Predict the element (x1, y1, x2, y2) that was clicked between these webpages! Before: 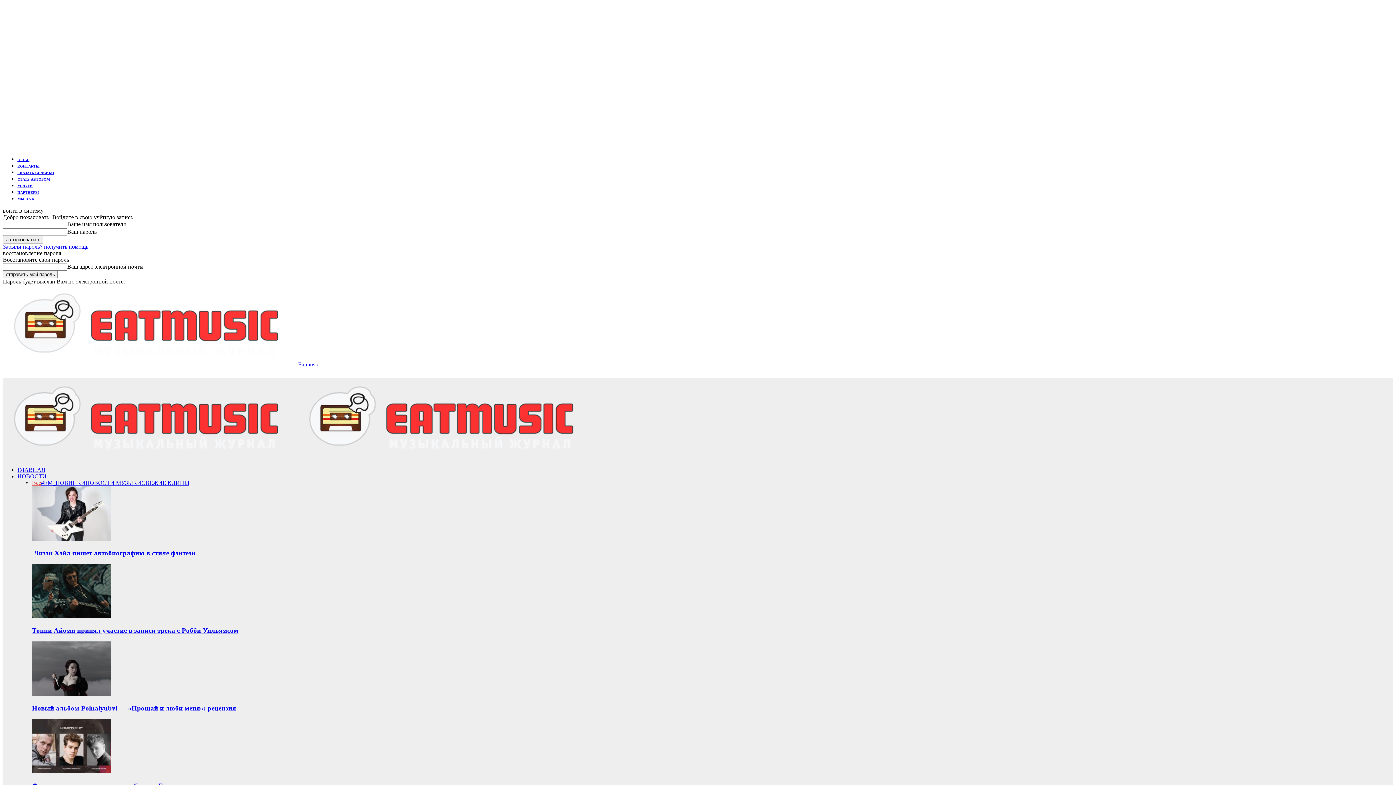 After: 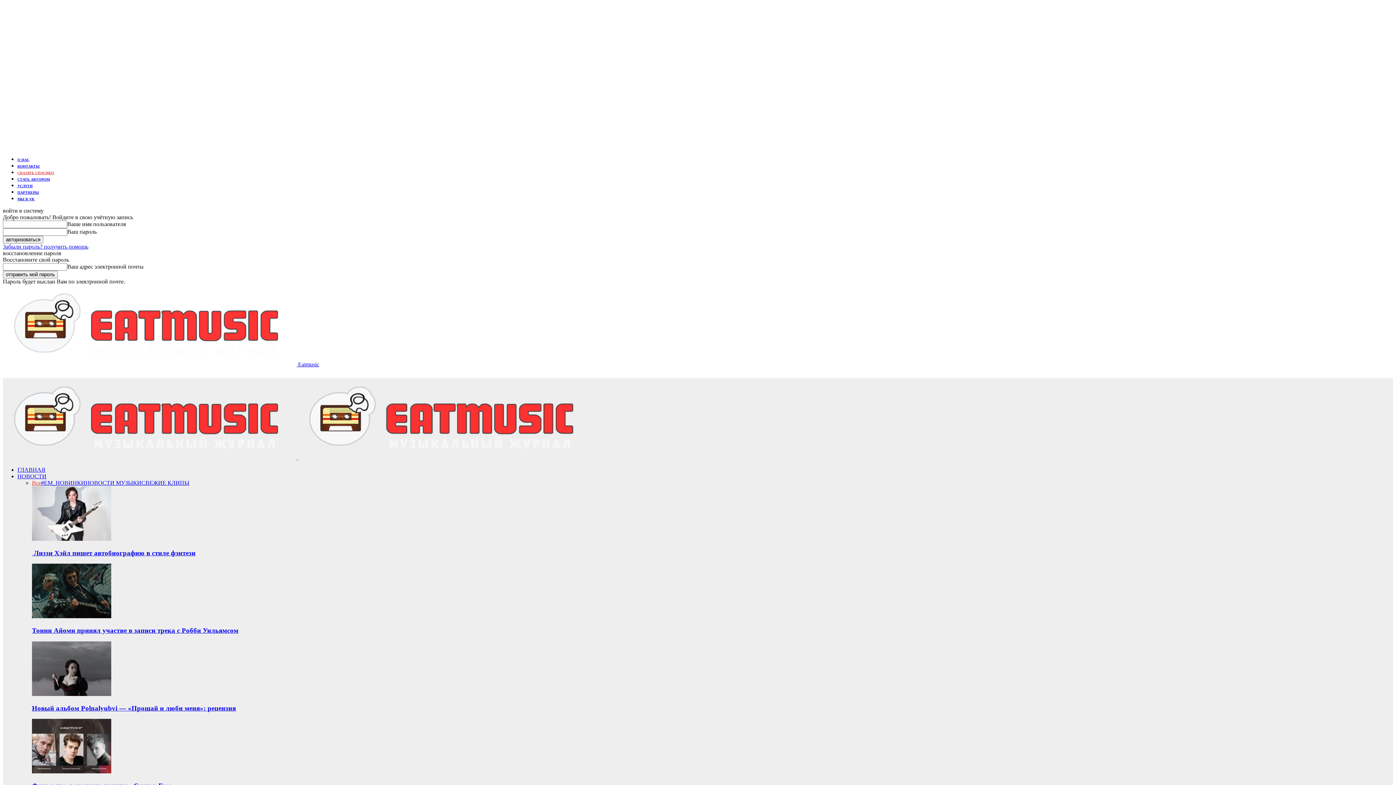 Action: bbox: (17, 170, 54, 174) label: СКАЗАТЬ СПАСИБО